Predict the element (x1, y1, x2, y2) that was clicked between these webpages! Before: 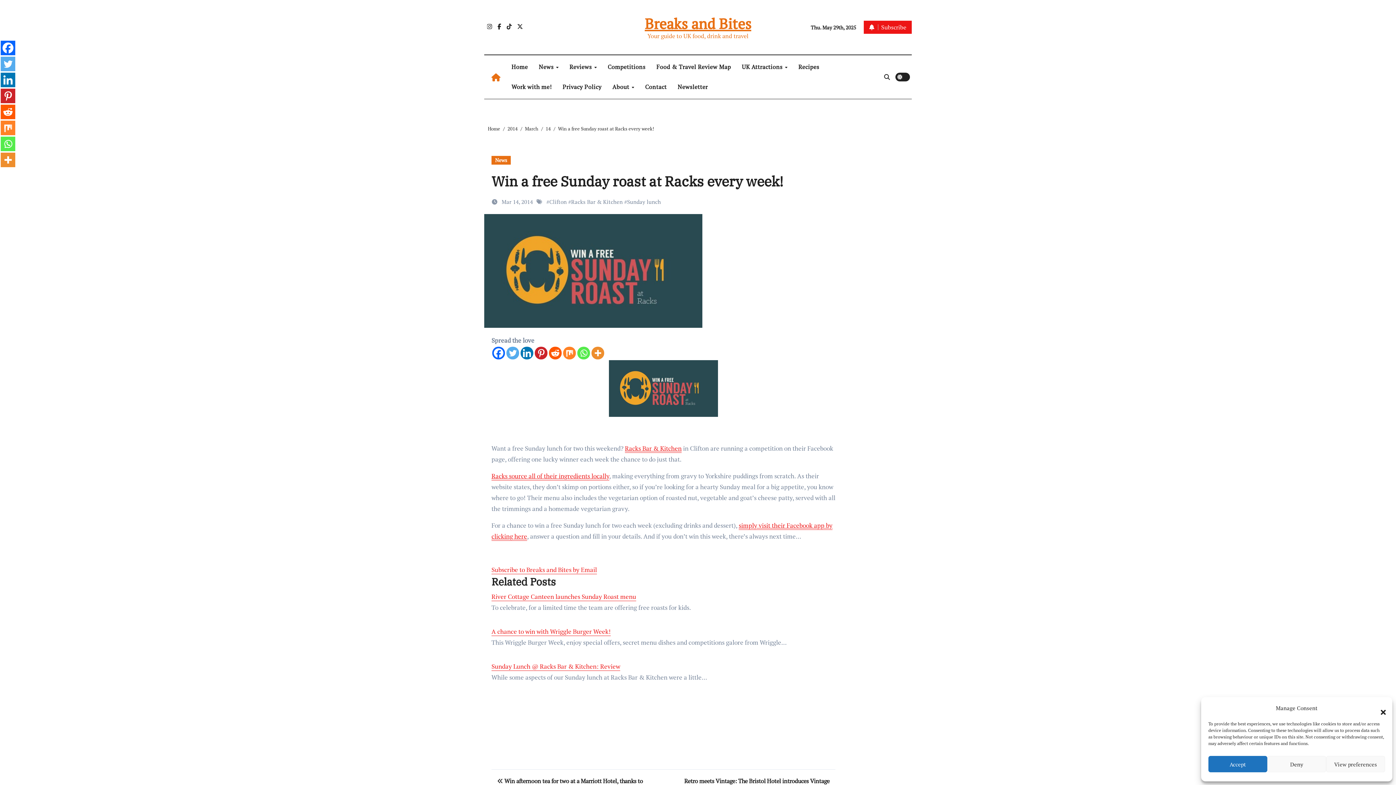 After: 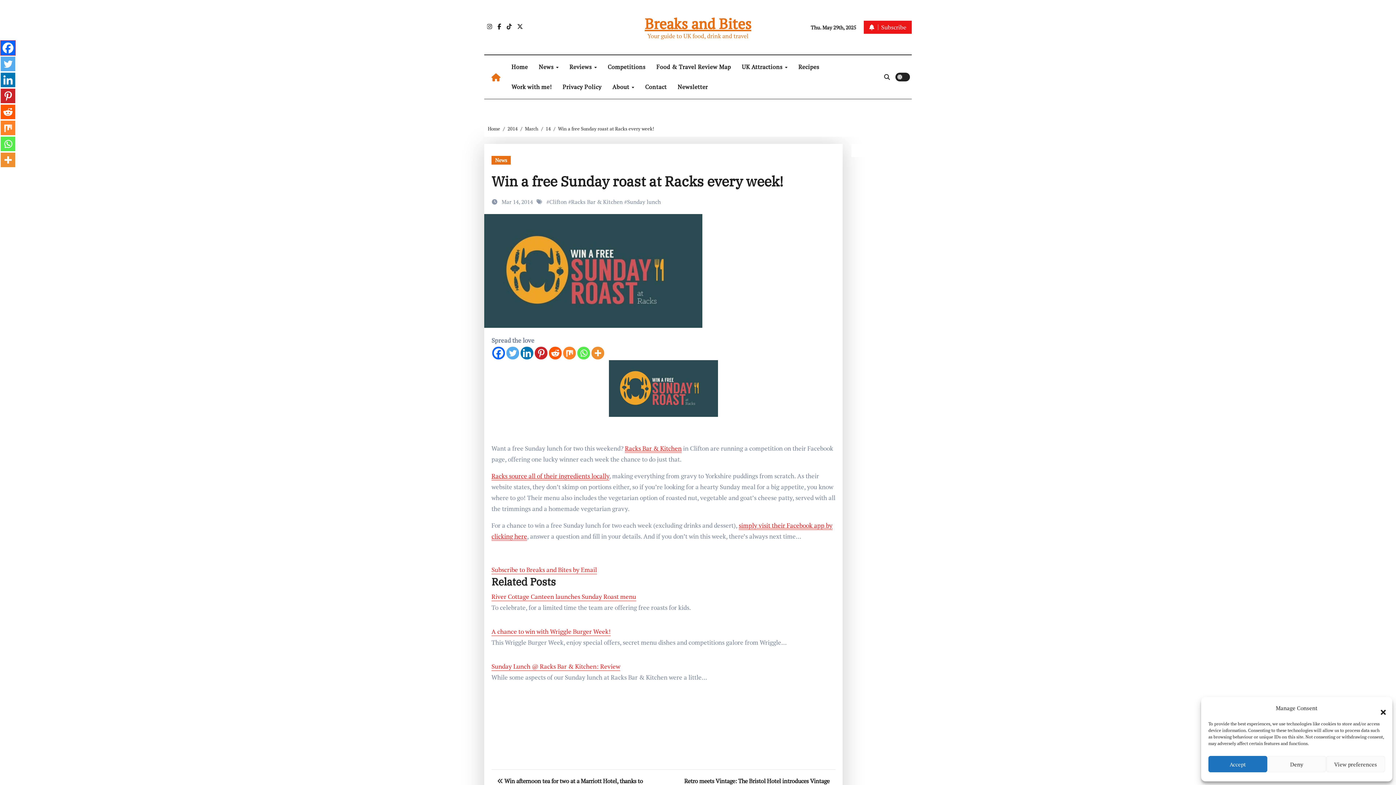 Action: bbox: (0, 40, 15, 55) label: Facebook